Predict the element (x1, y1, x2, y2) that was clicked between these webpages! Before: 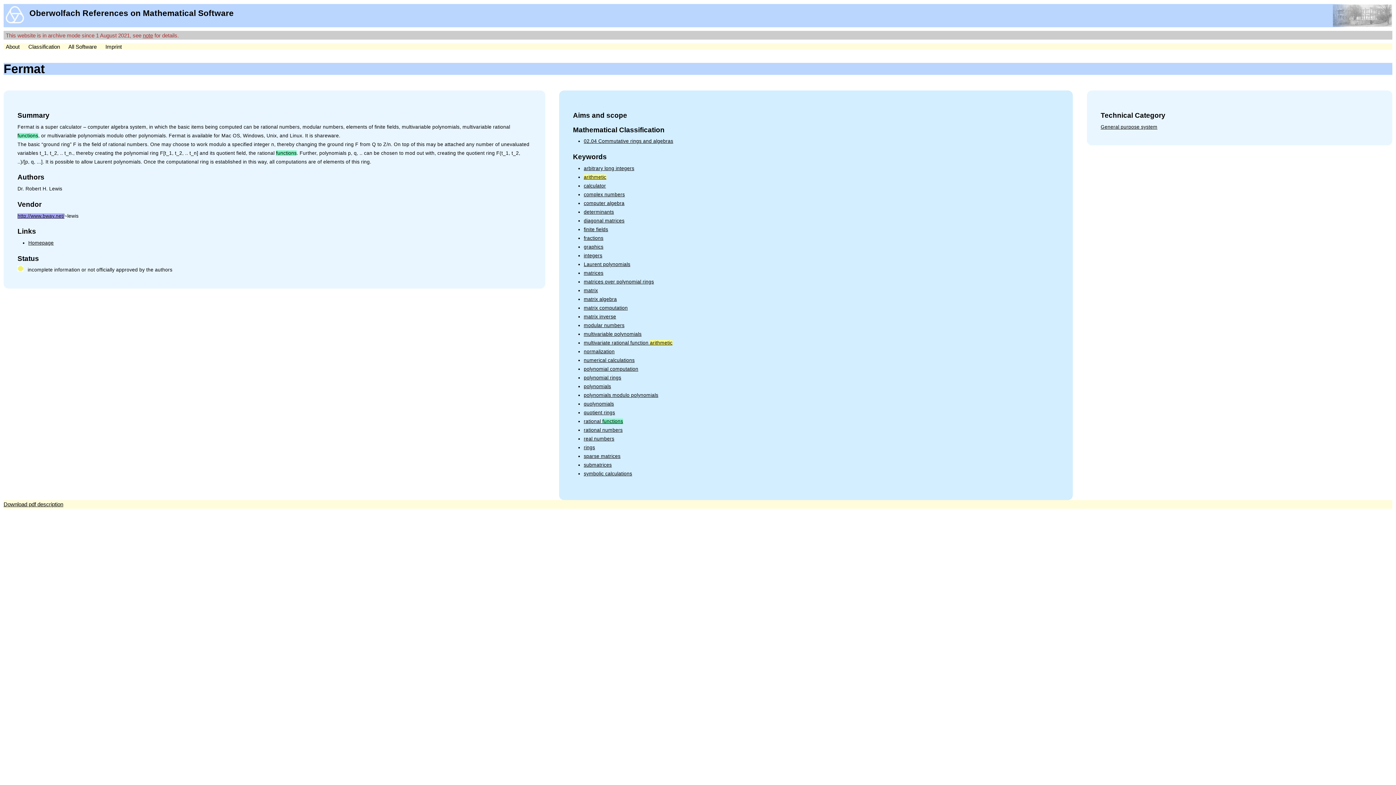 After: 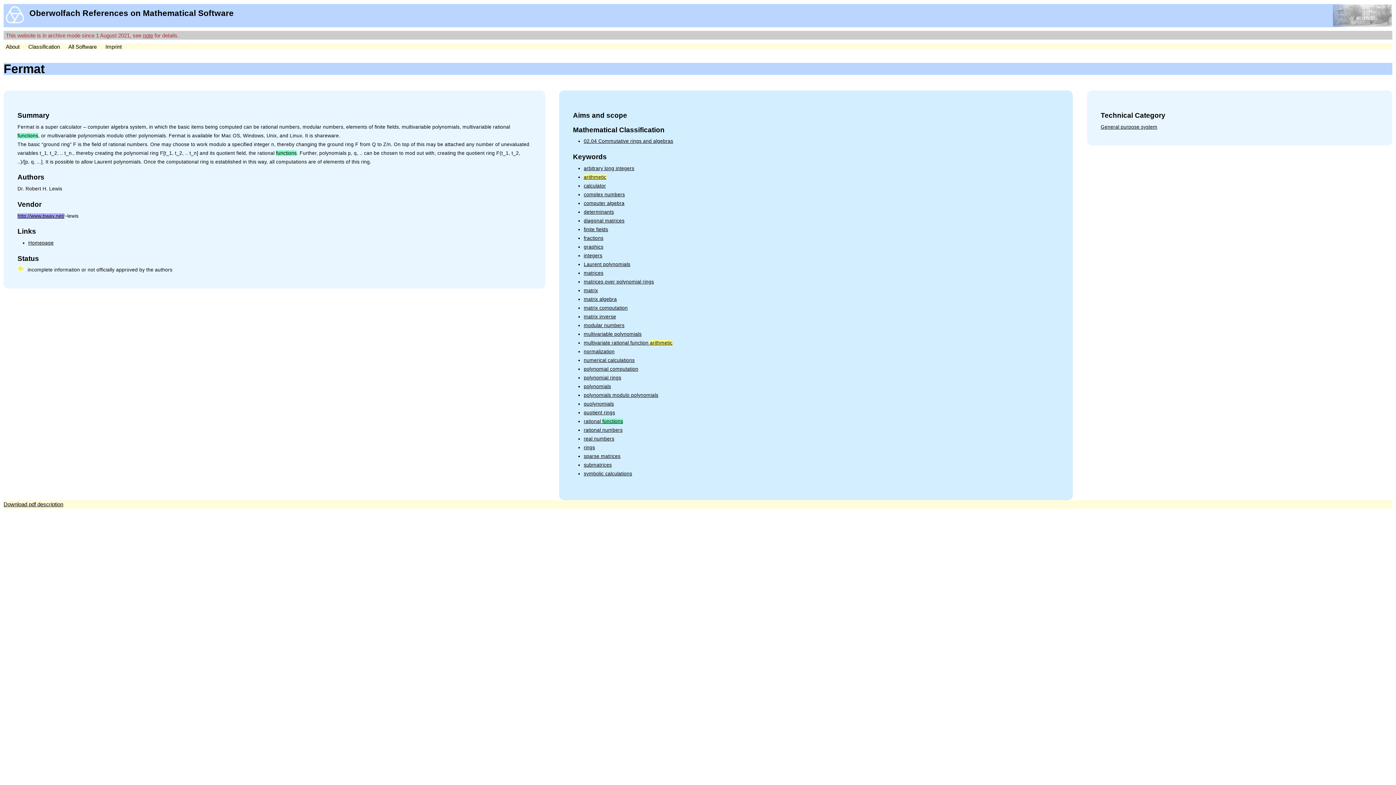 Action: label: http://www.bway.net/ bbox: (17, 213, 64, 218)